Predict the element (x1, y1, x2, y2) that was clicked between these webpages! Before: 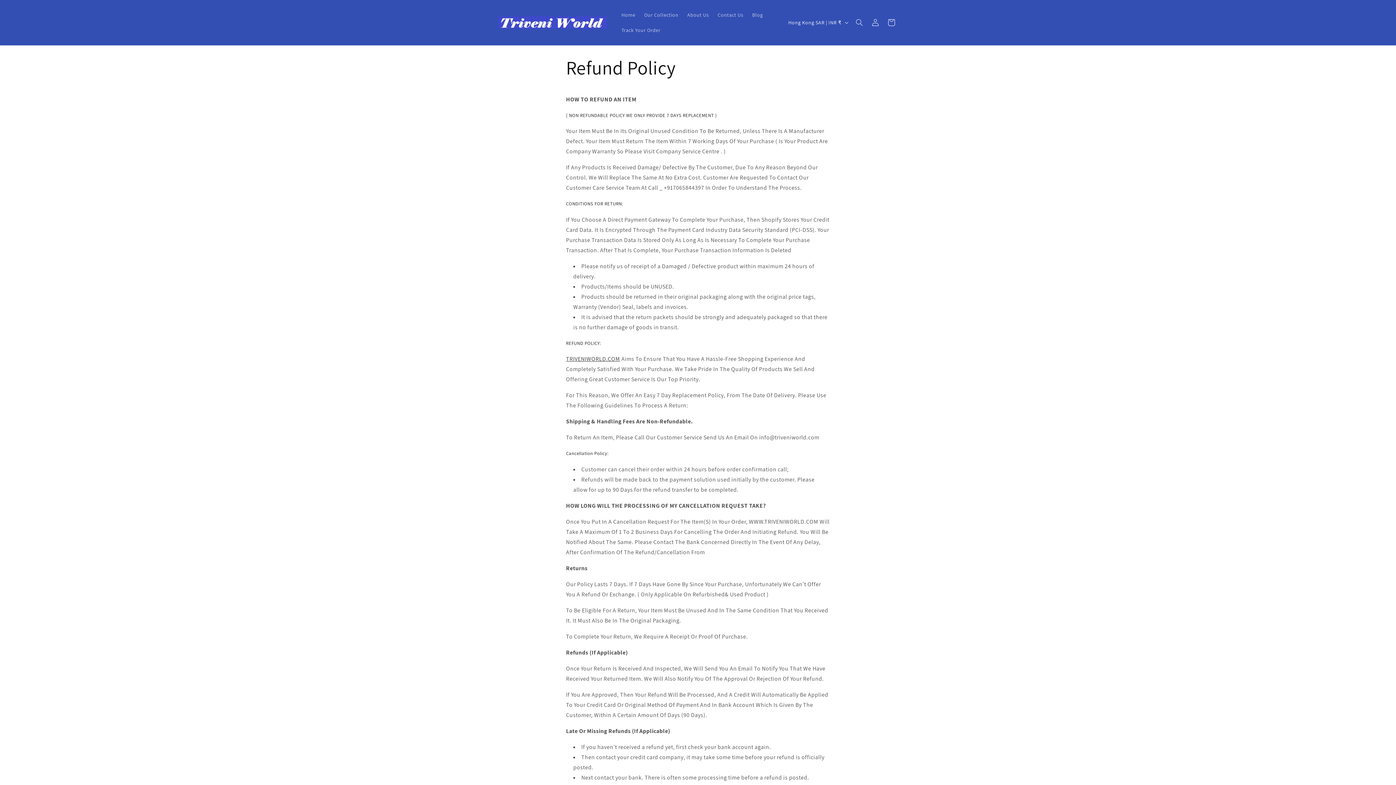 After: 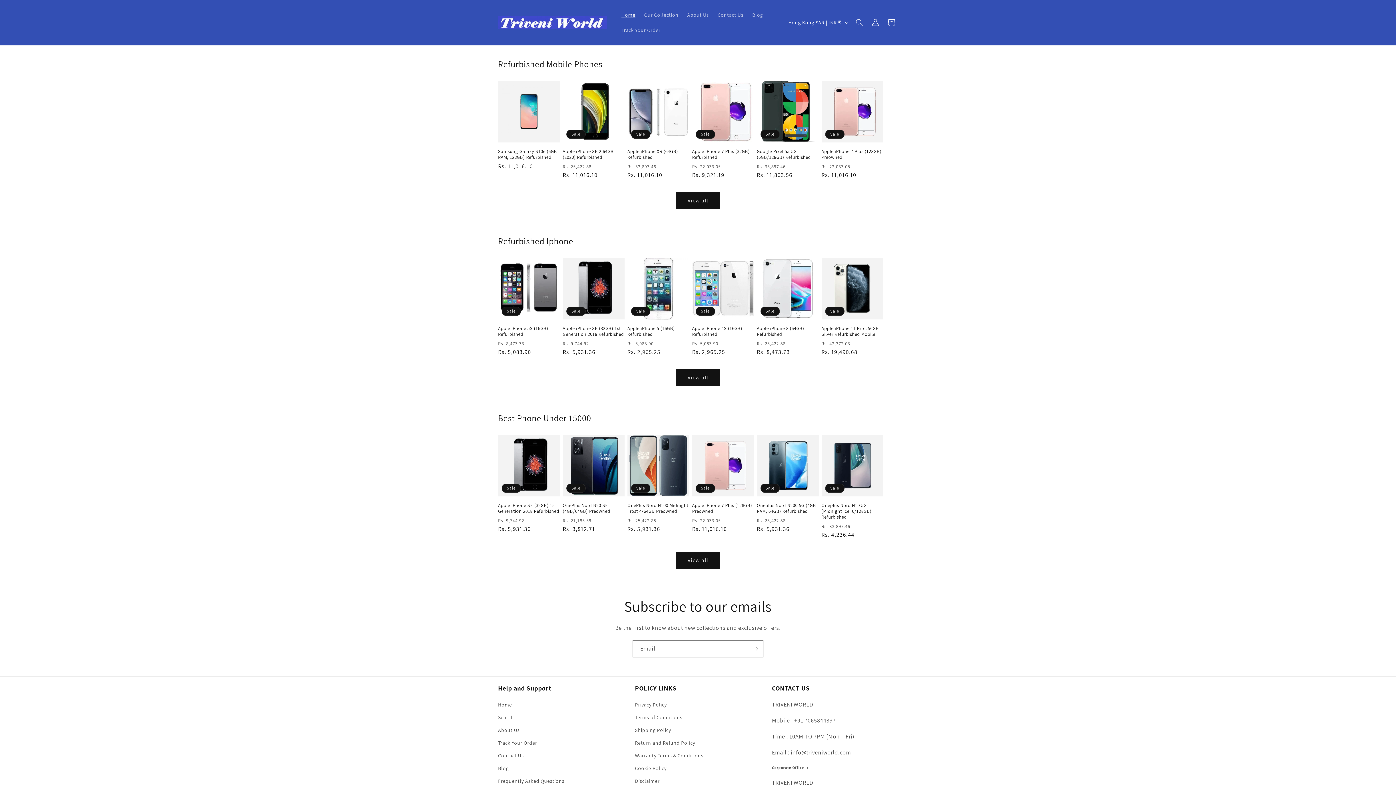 Action: bbox: (617, 7, 639, 22) label: Home